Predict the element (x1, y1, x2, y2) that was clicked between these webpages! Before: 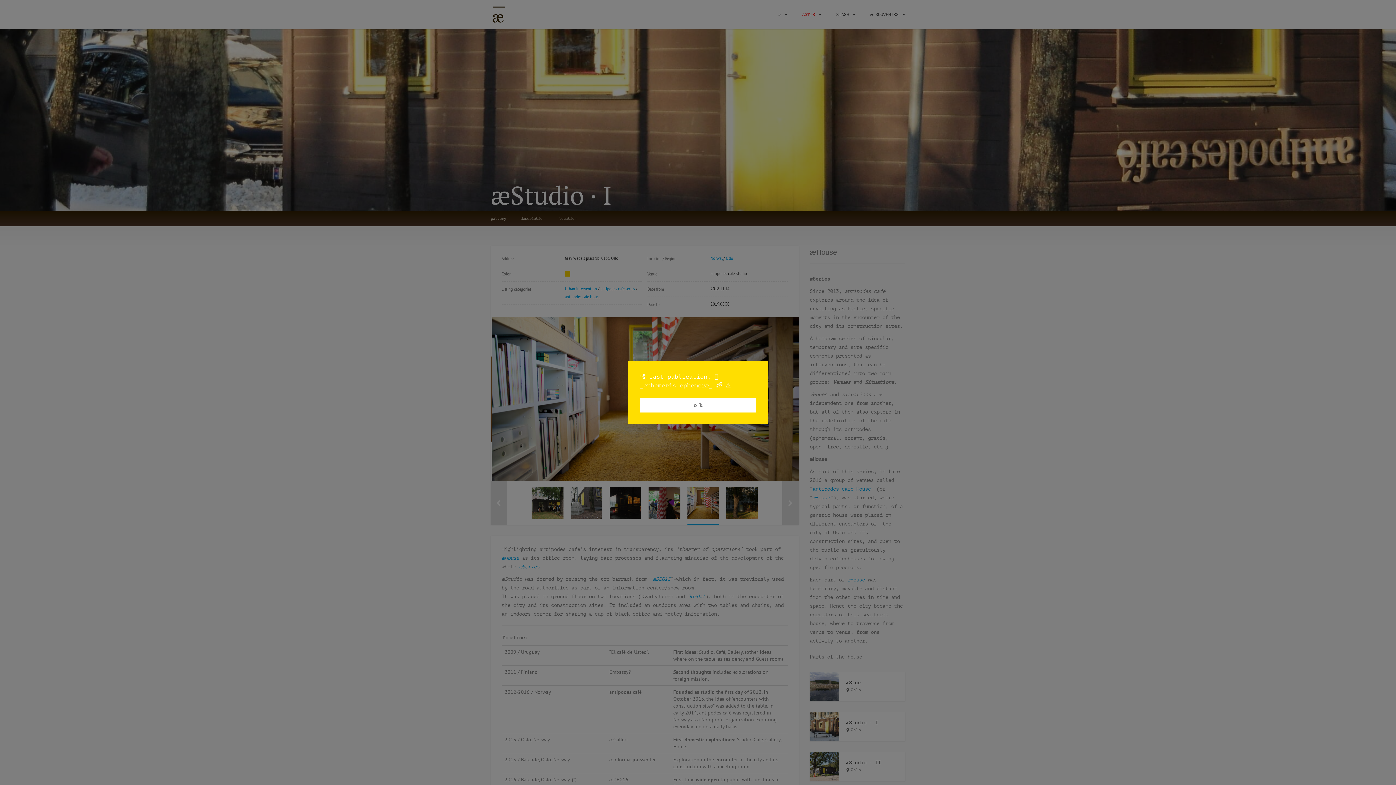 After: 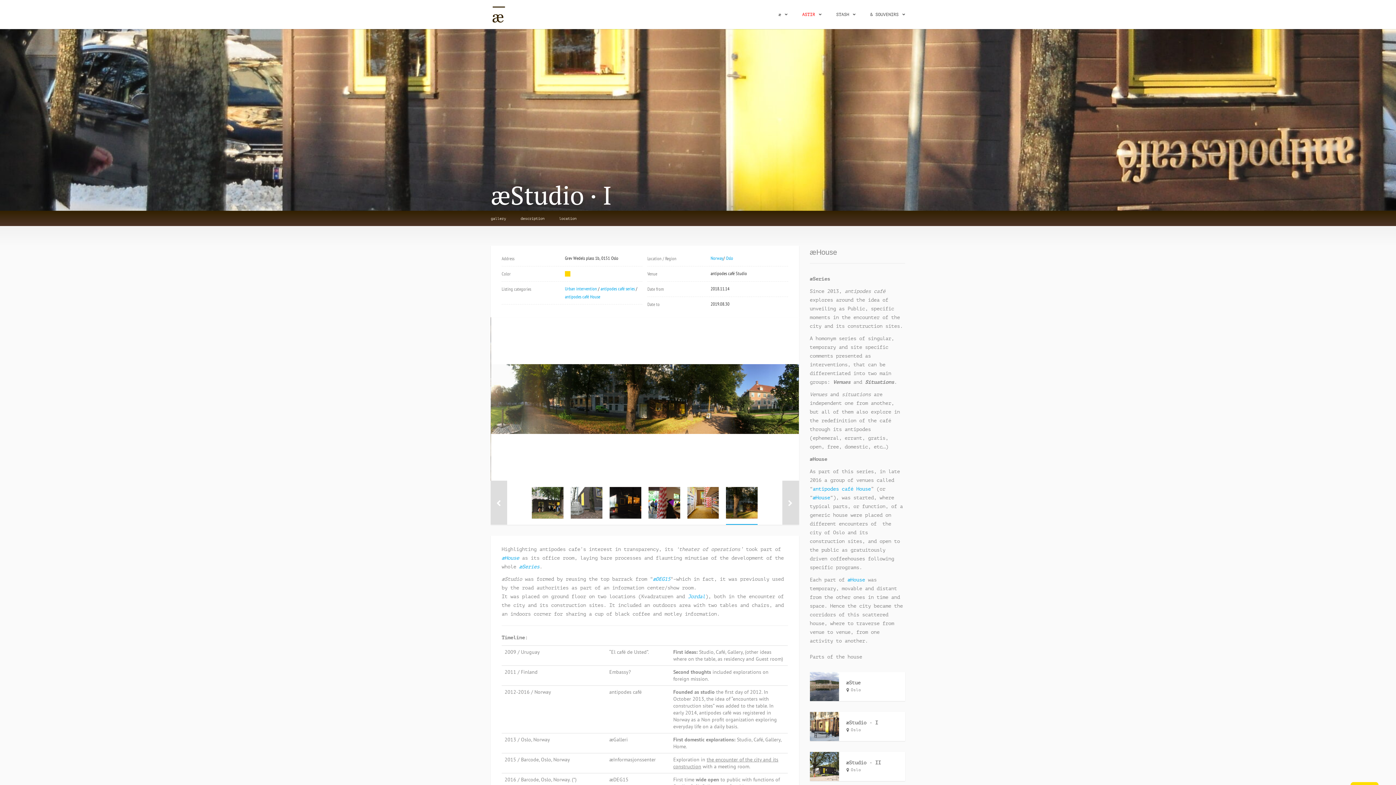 Action: label: o k cookie bbox: (640, 398, 756, 412)